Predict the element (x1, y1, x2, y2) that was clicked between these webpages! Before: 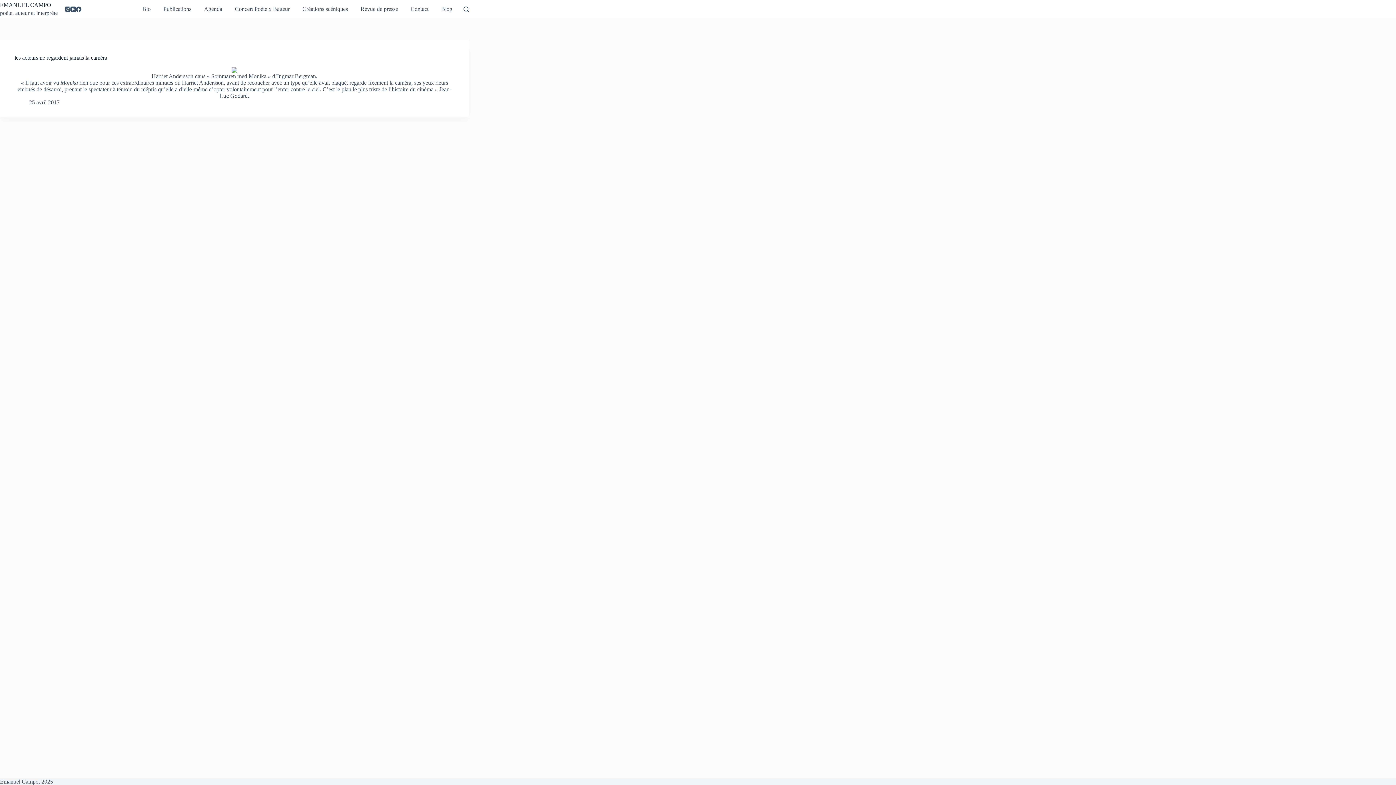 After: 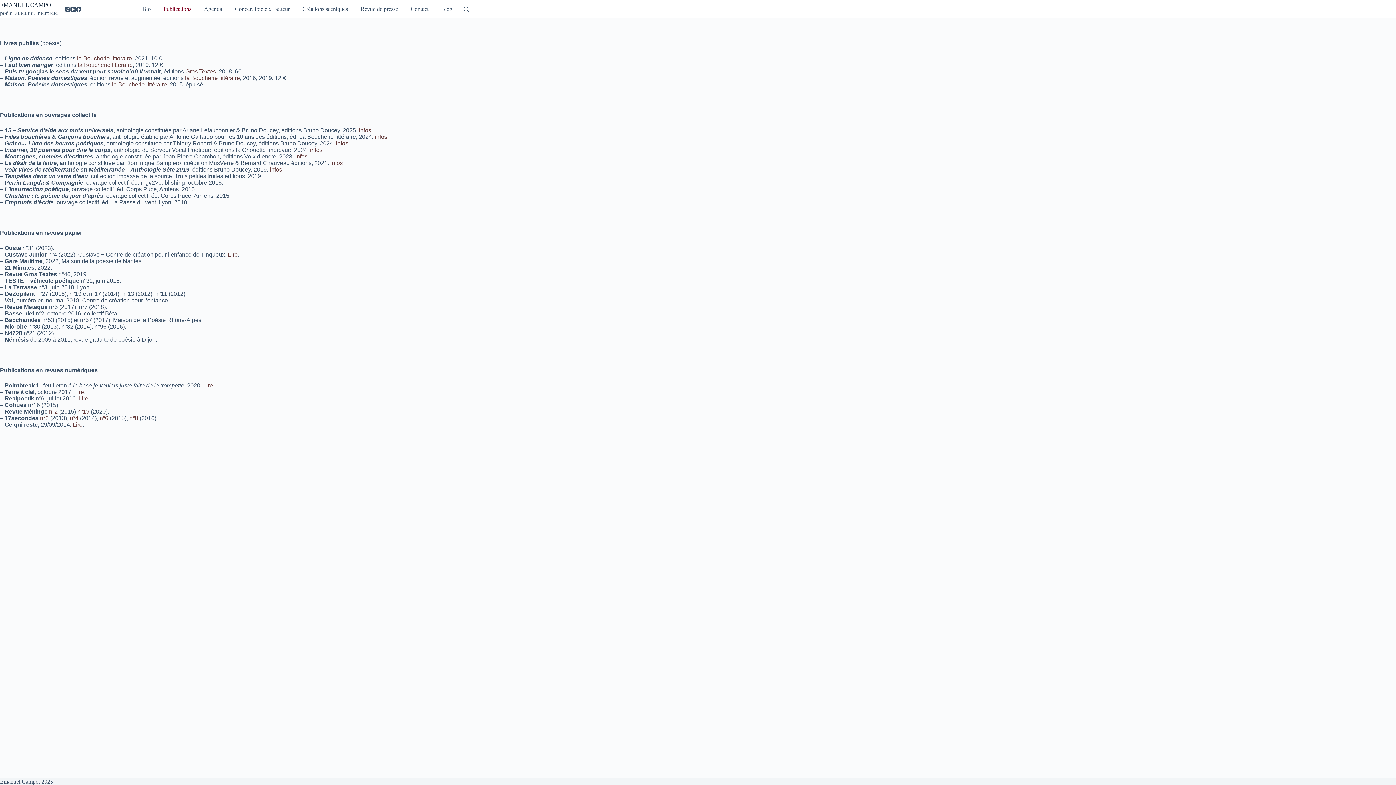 Action: label: Publications bbox: (159, 0, 195, 18)